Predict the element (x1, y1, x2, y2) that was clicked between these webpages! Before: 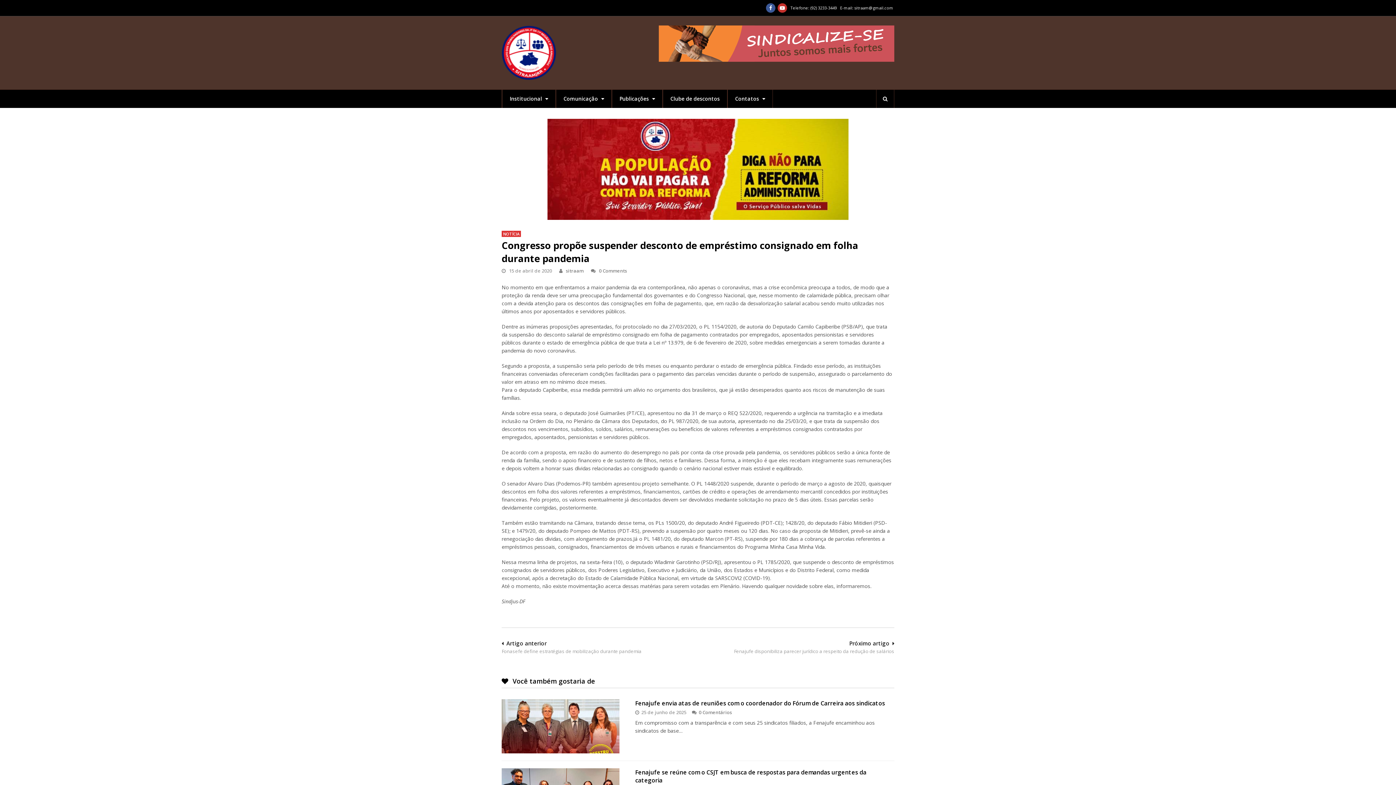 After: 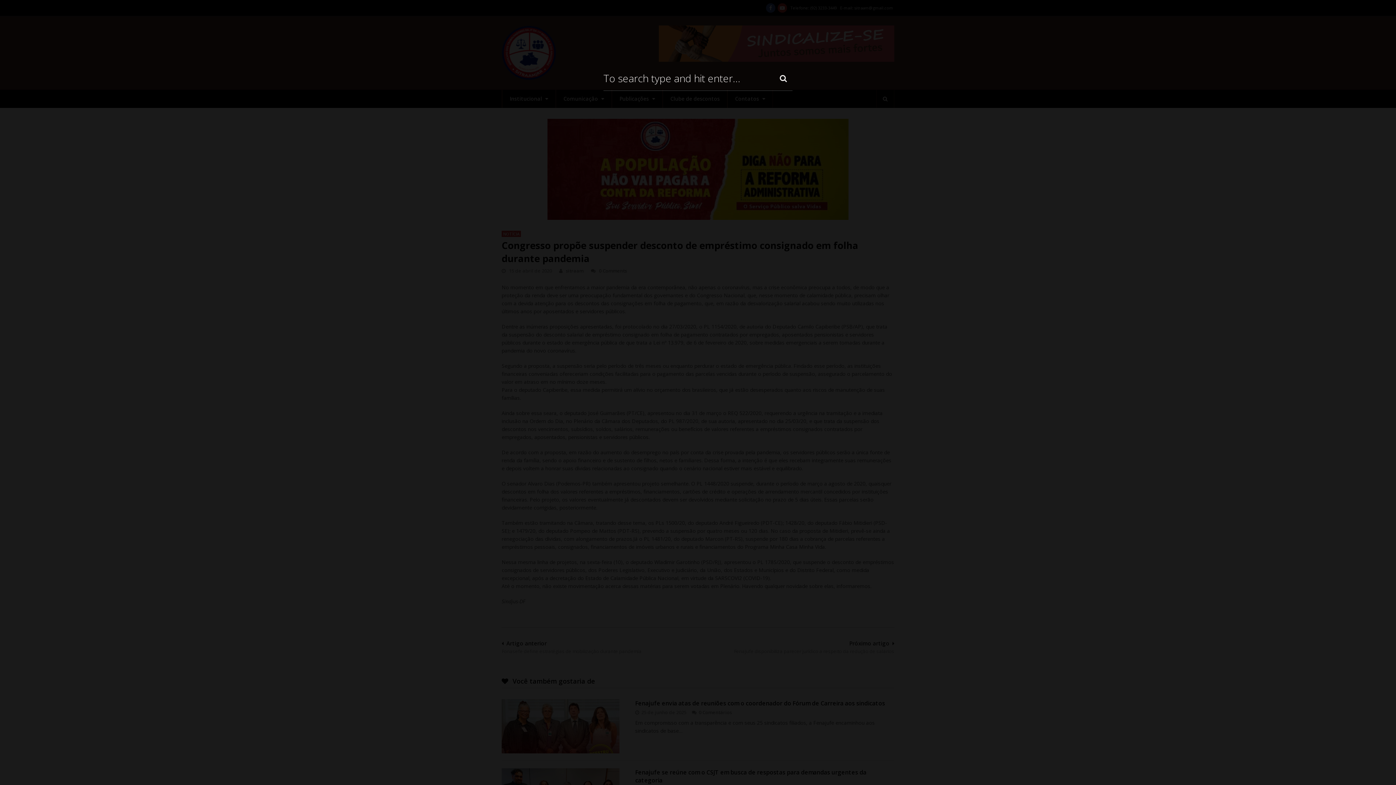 Action: bbox: (876, 89, 894, 108)